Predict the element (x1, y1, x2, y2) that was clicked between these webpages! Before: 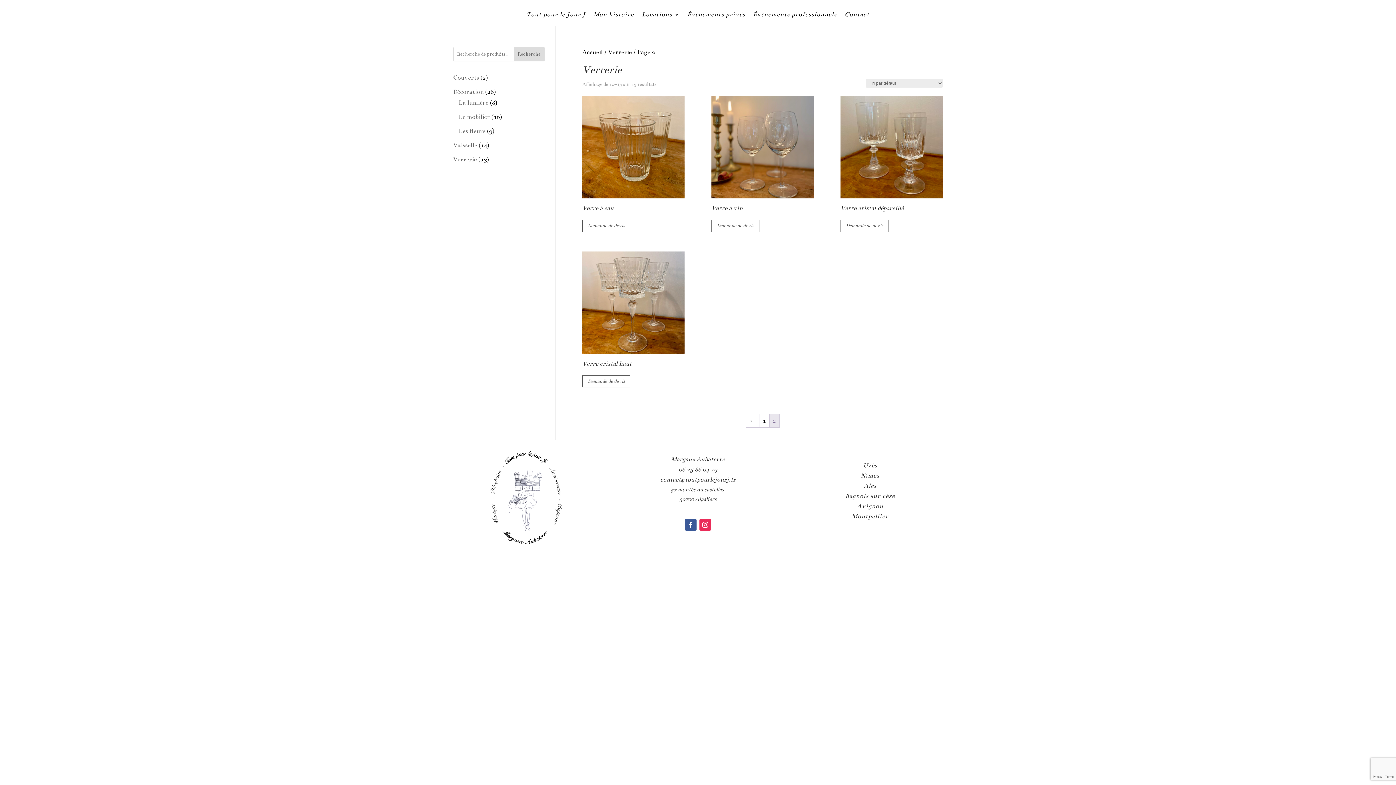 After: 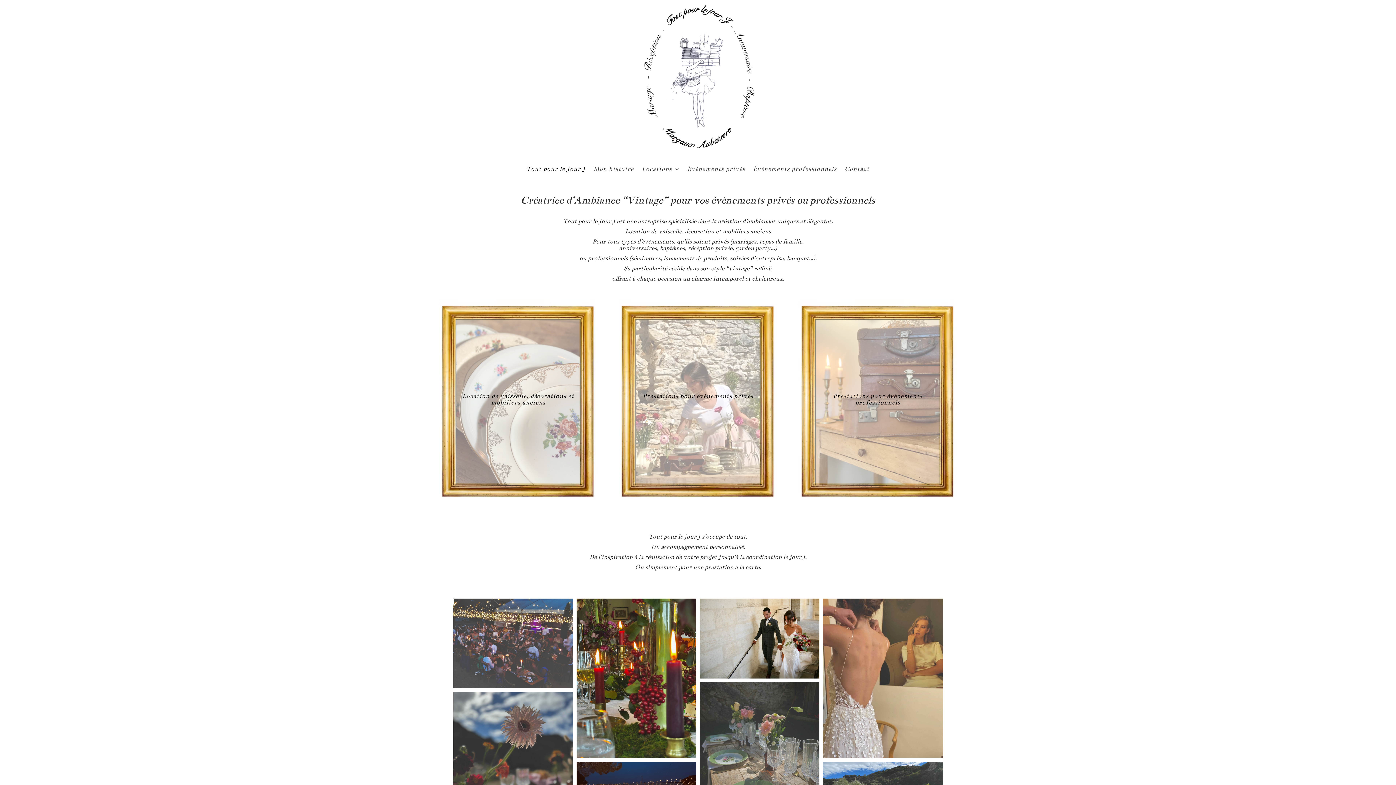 Action: label: Accueil bbox: (582, 48, 602, 56)